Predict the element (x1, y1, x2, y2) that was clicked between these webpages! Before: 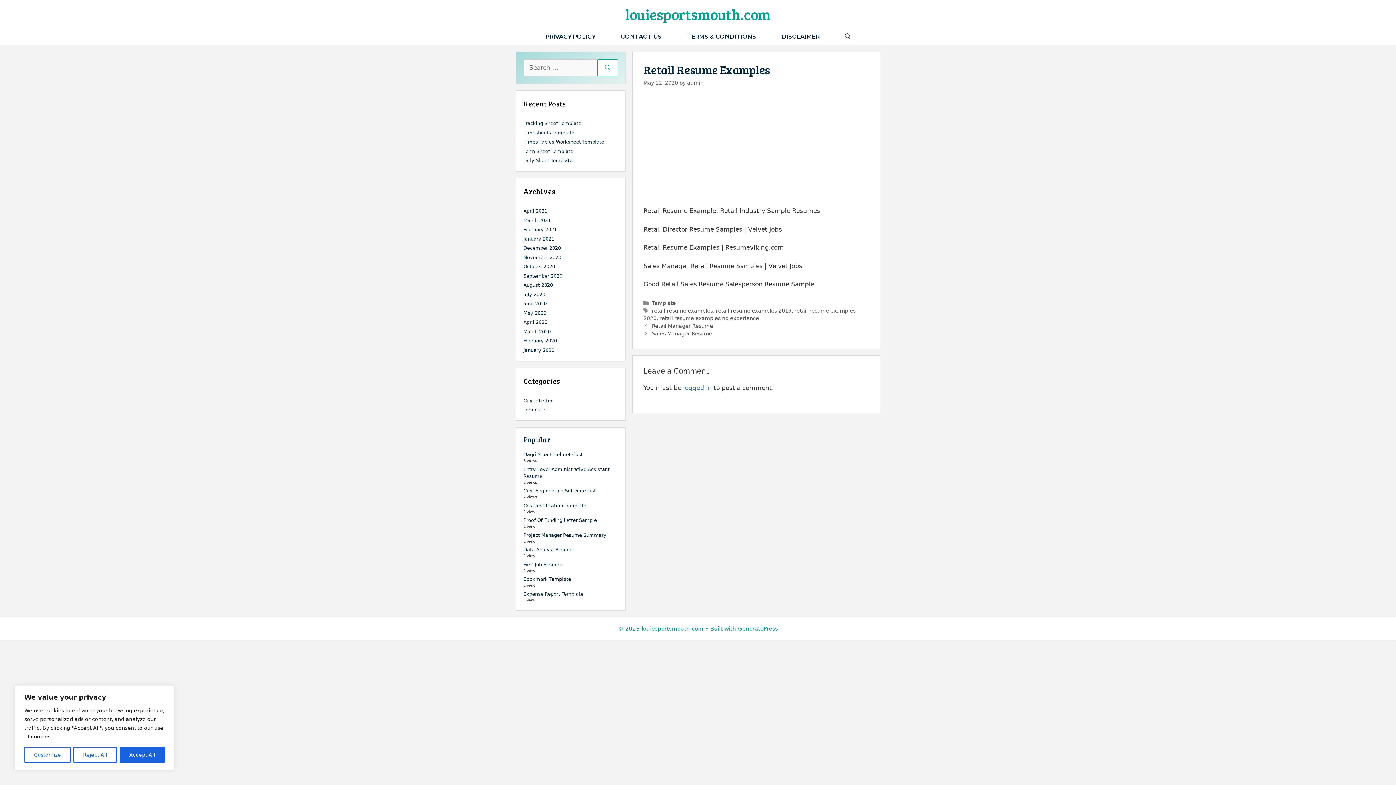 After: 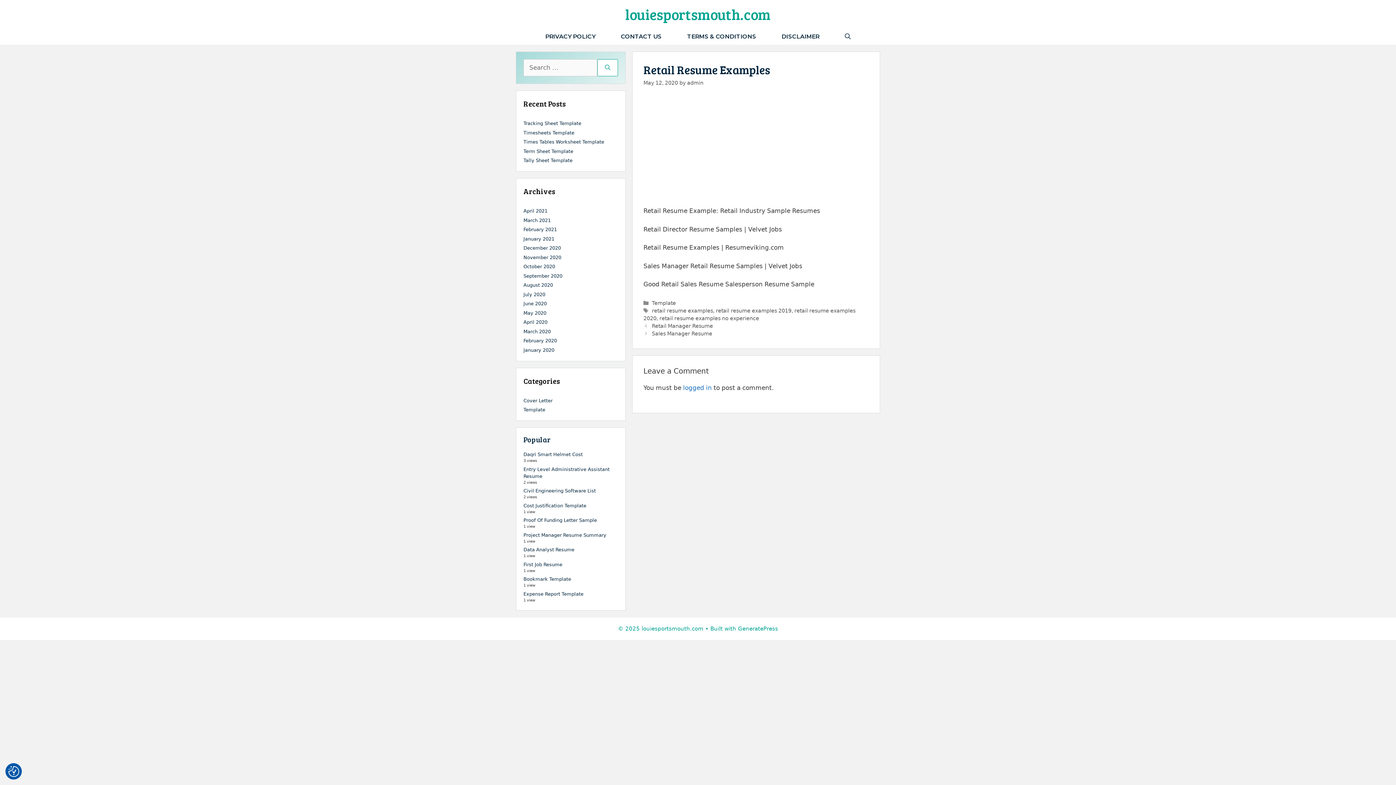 Action: label: Reject All bbox: (73, 747, 116, 763)